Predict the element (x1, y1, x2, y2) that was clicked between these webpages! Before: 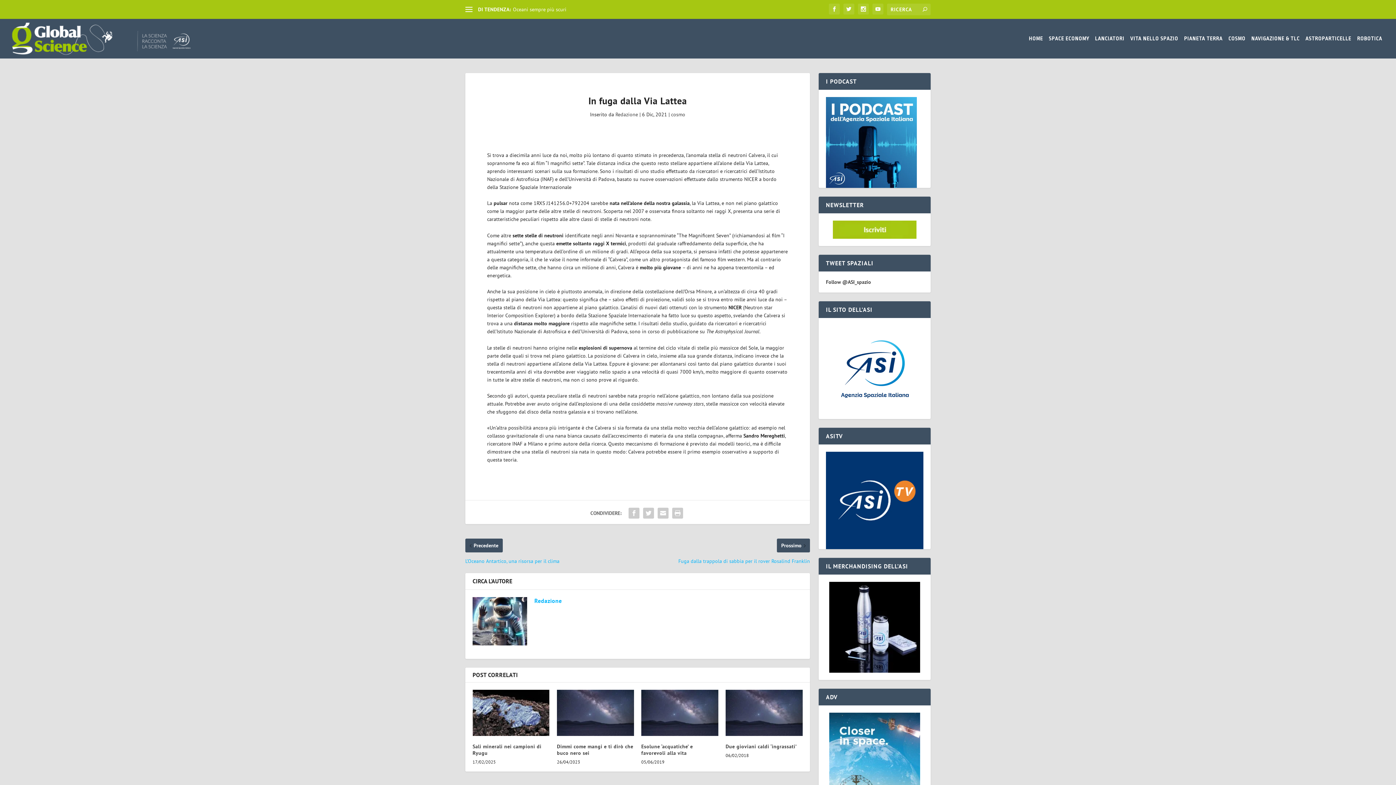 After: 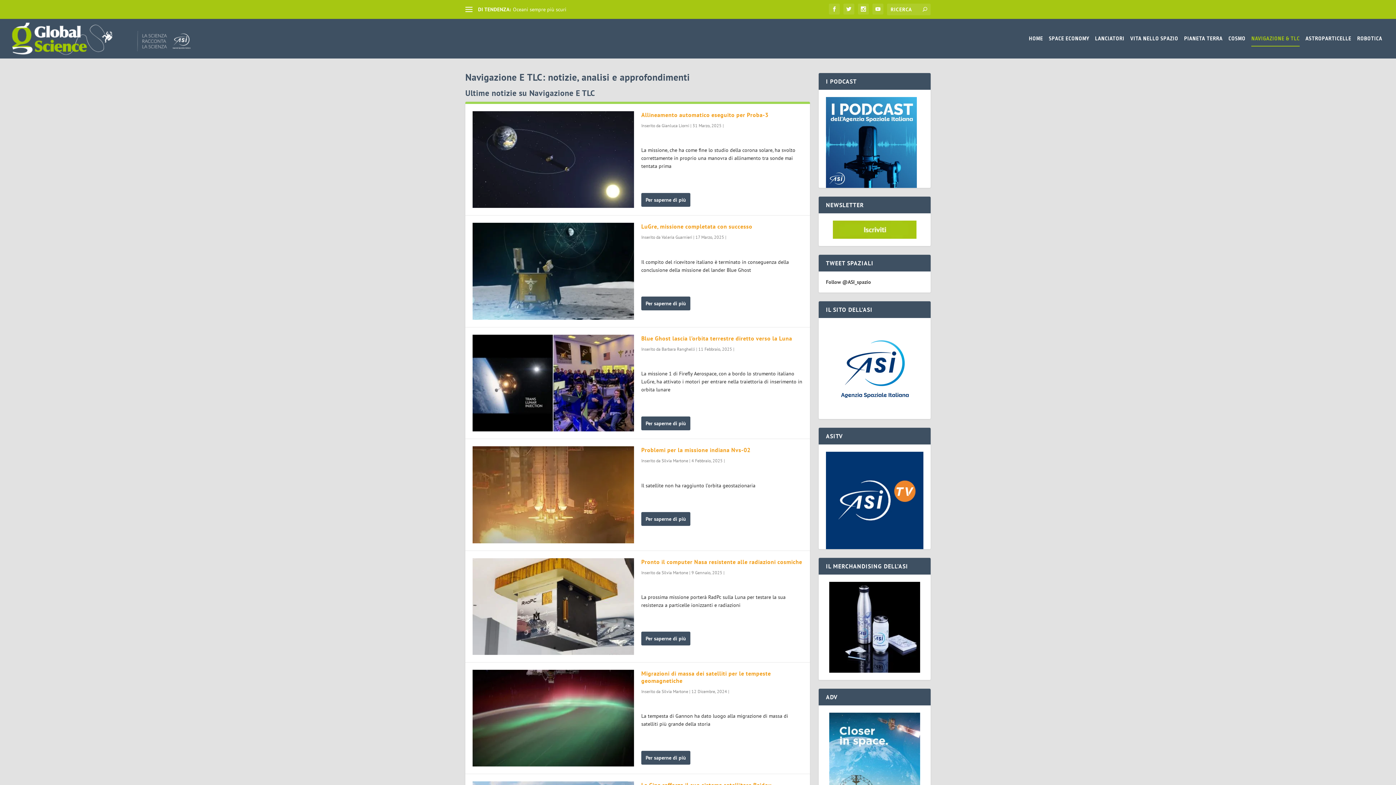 Action: label: NAVIGAZIONE & TLC bbox: (1251, 35, 1300, 58)